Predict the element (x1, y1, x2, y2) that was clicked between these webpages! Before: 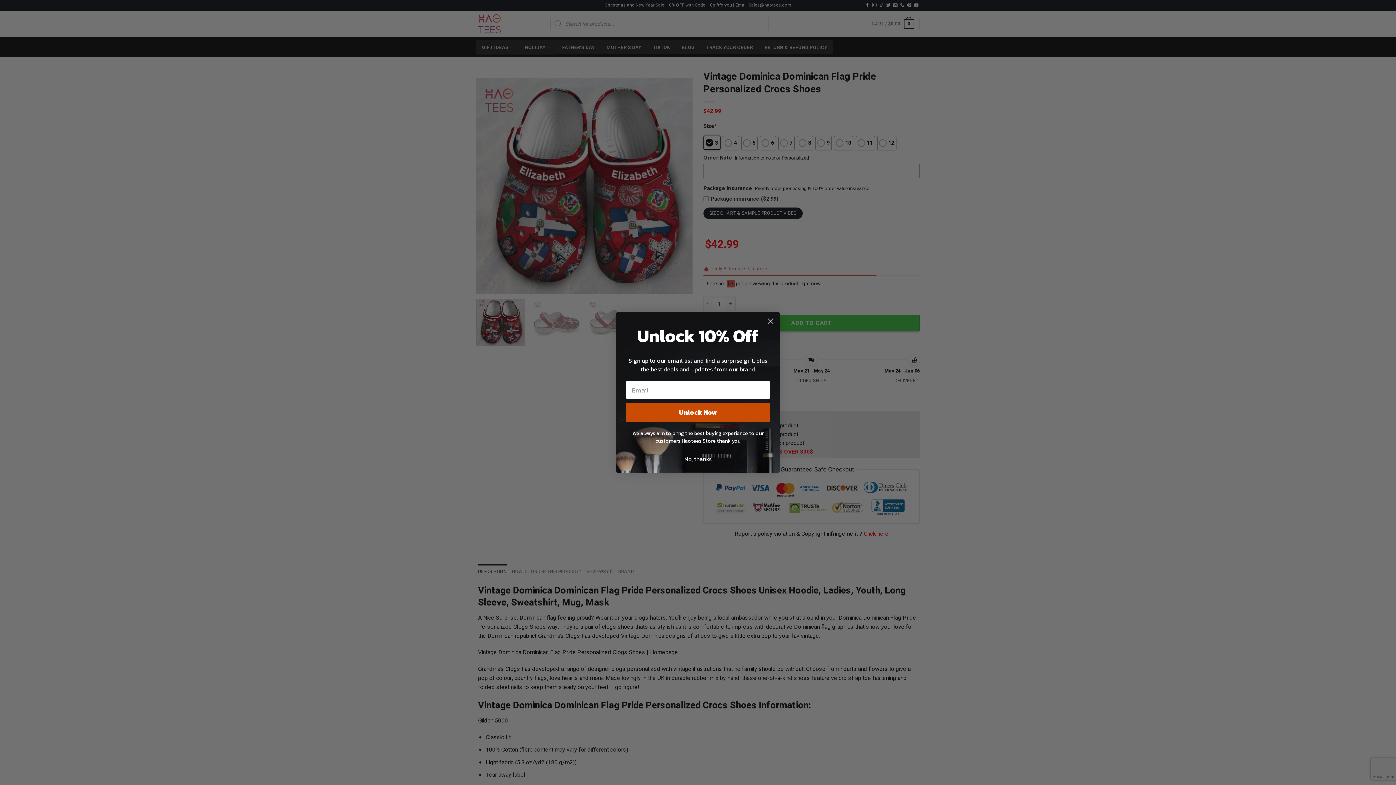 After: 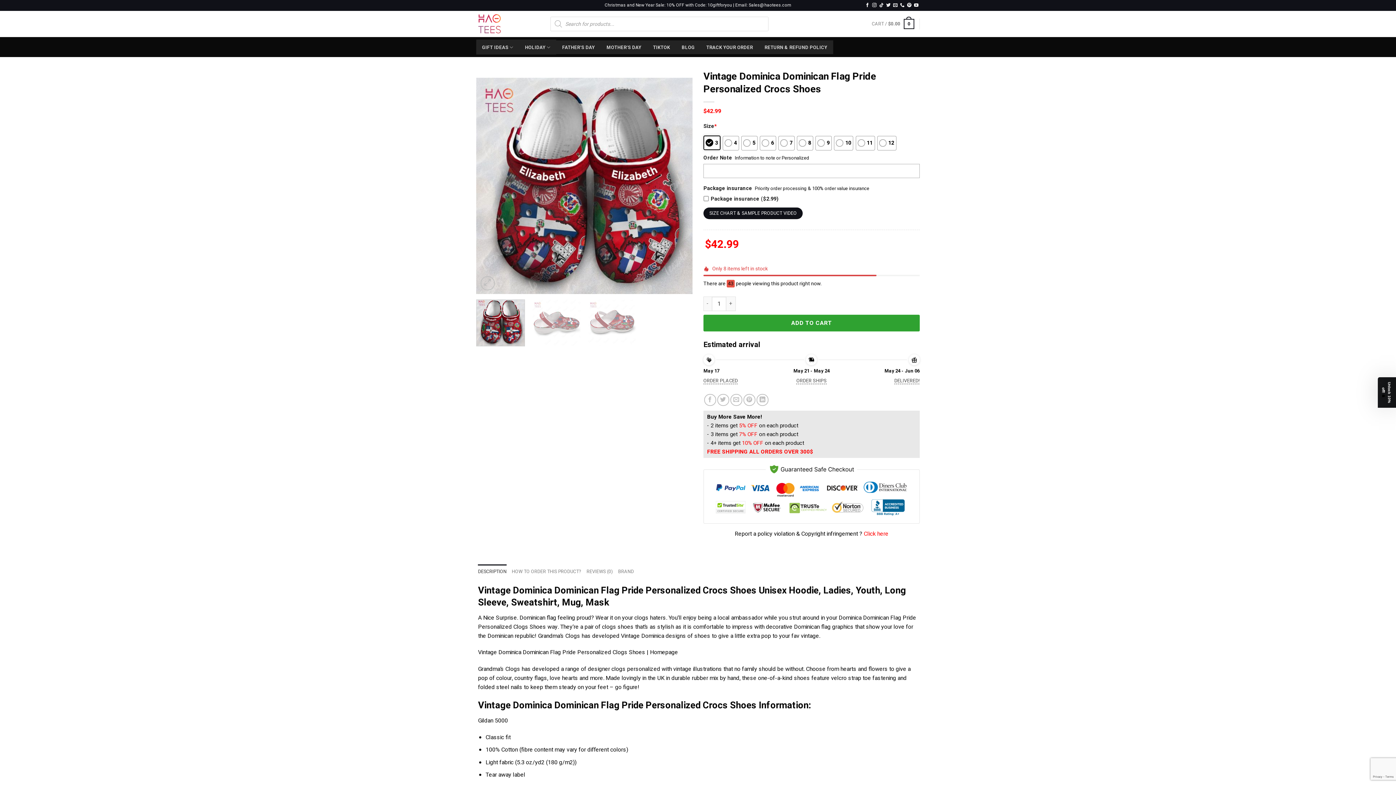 Action: bbox: (764, 314, 777, 327) label: Close dialog